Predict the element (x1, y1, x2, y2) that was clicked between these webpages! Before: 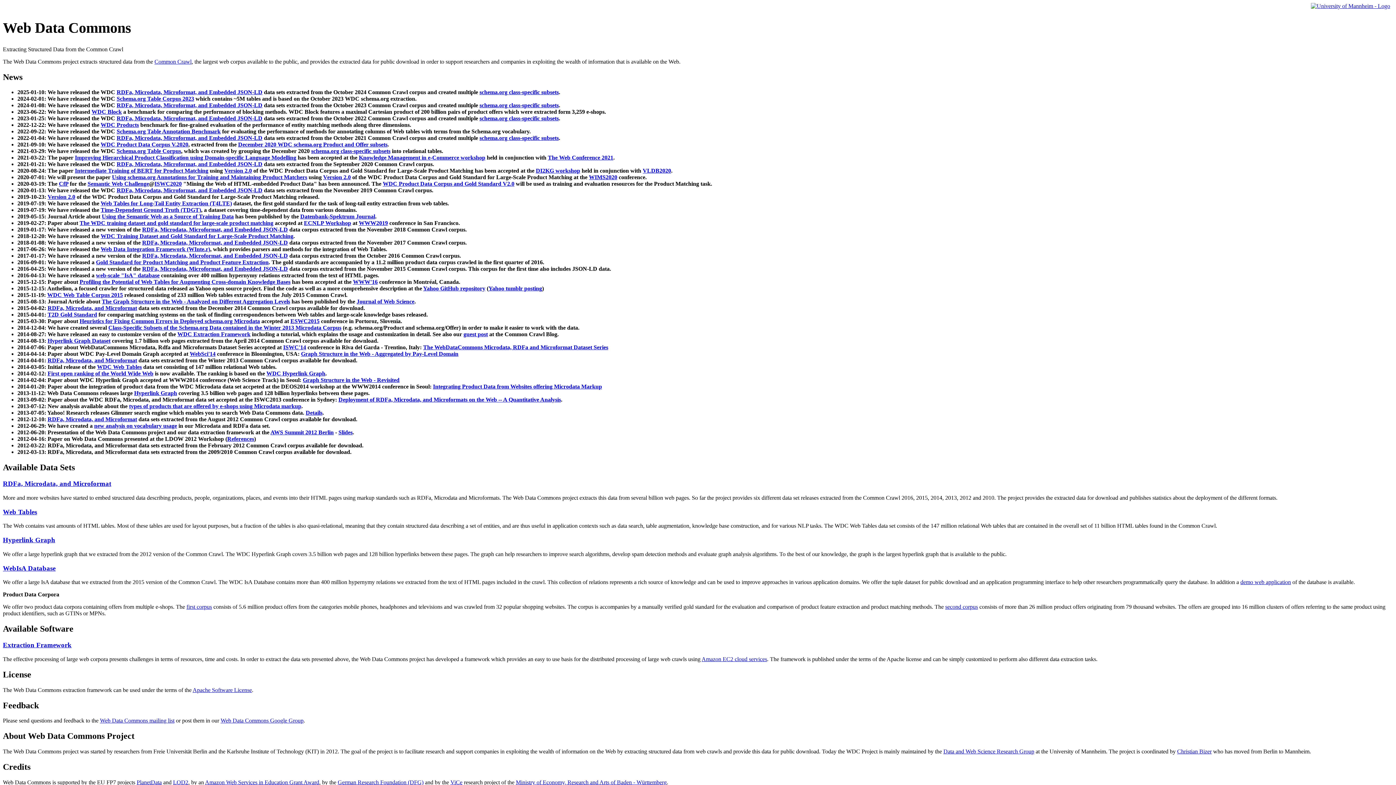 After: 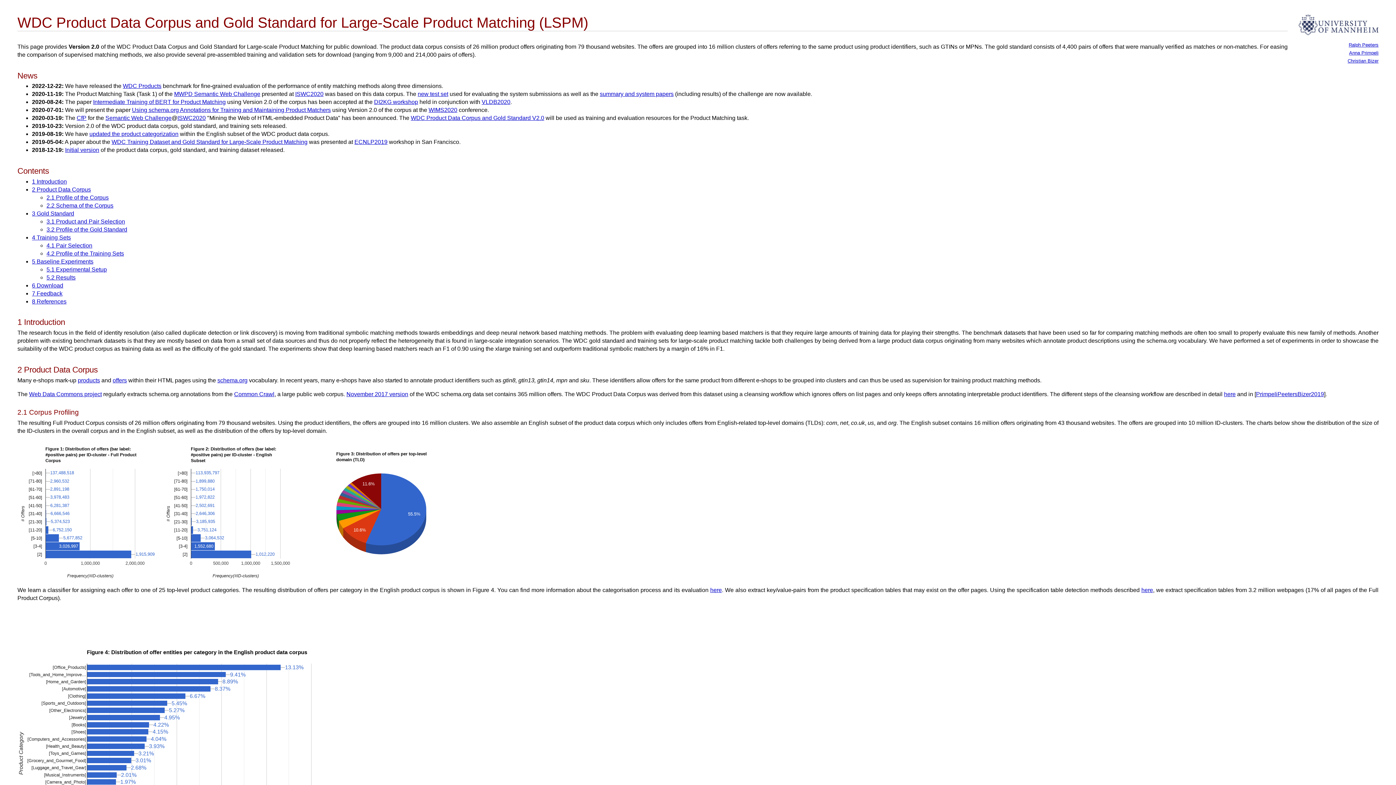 Action: bbox: (323, 174, 350, 180) label: Version 2.0